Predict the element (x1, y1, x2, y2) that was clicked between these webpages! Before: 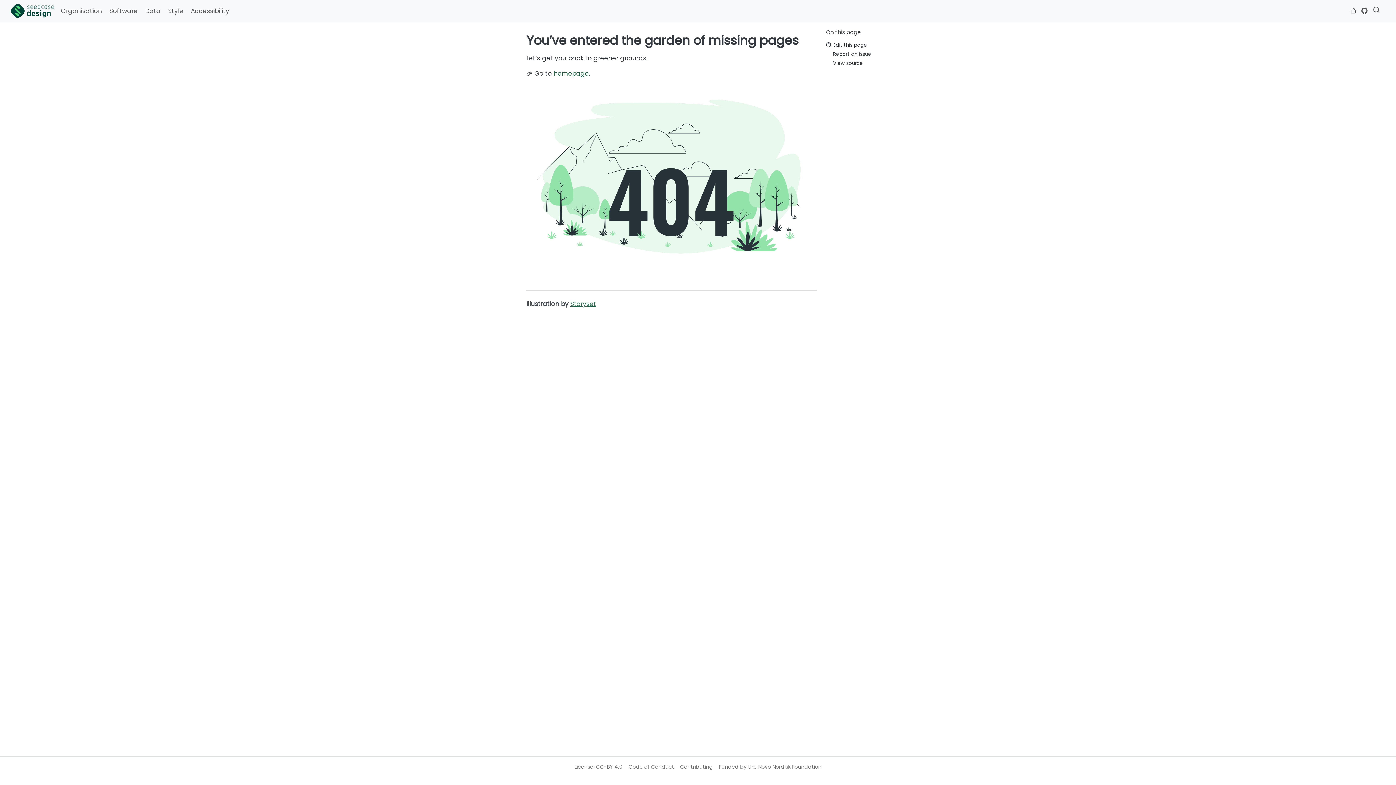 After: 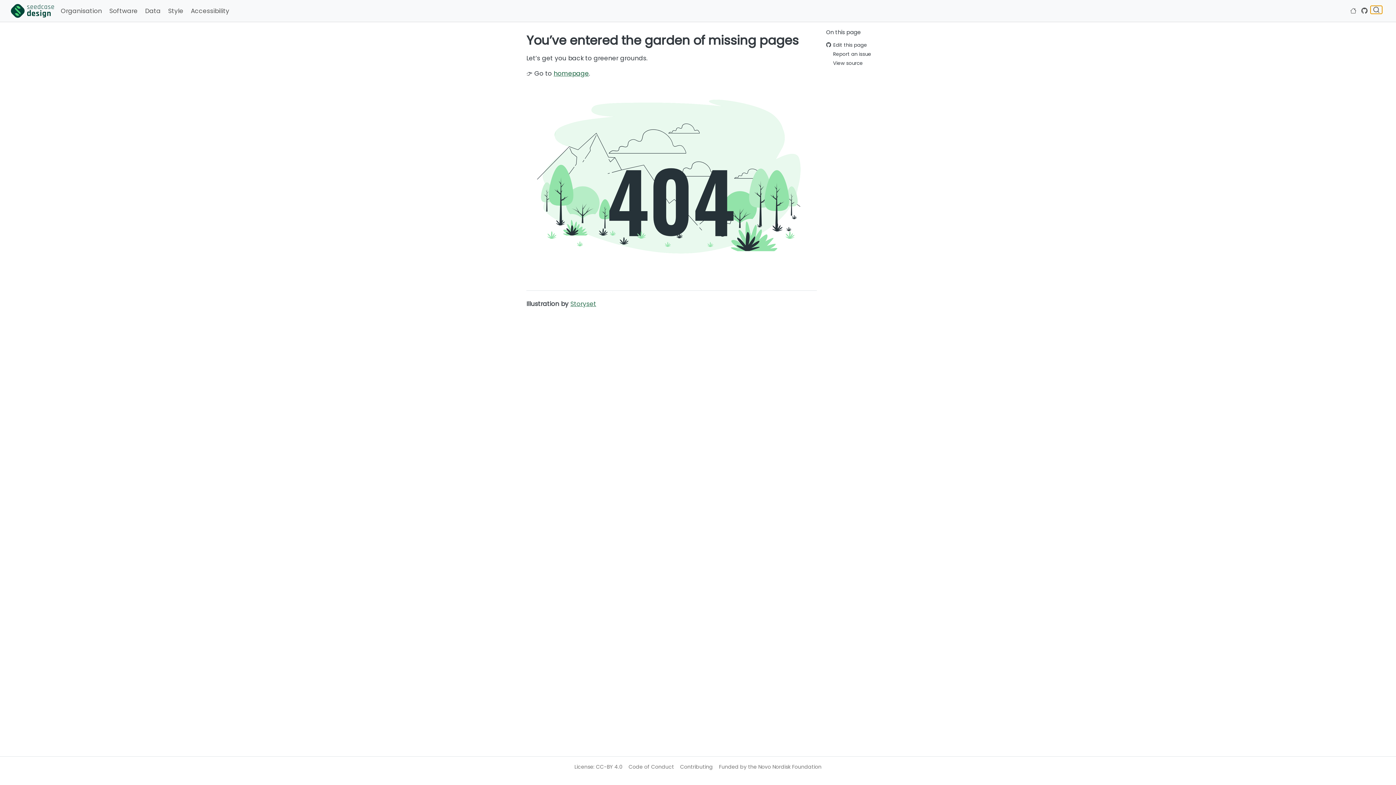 Action: bbox: (1371, 5, 1382, 13)